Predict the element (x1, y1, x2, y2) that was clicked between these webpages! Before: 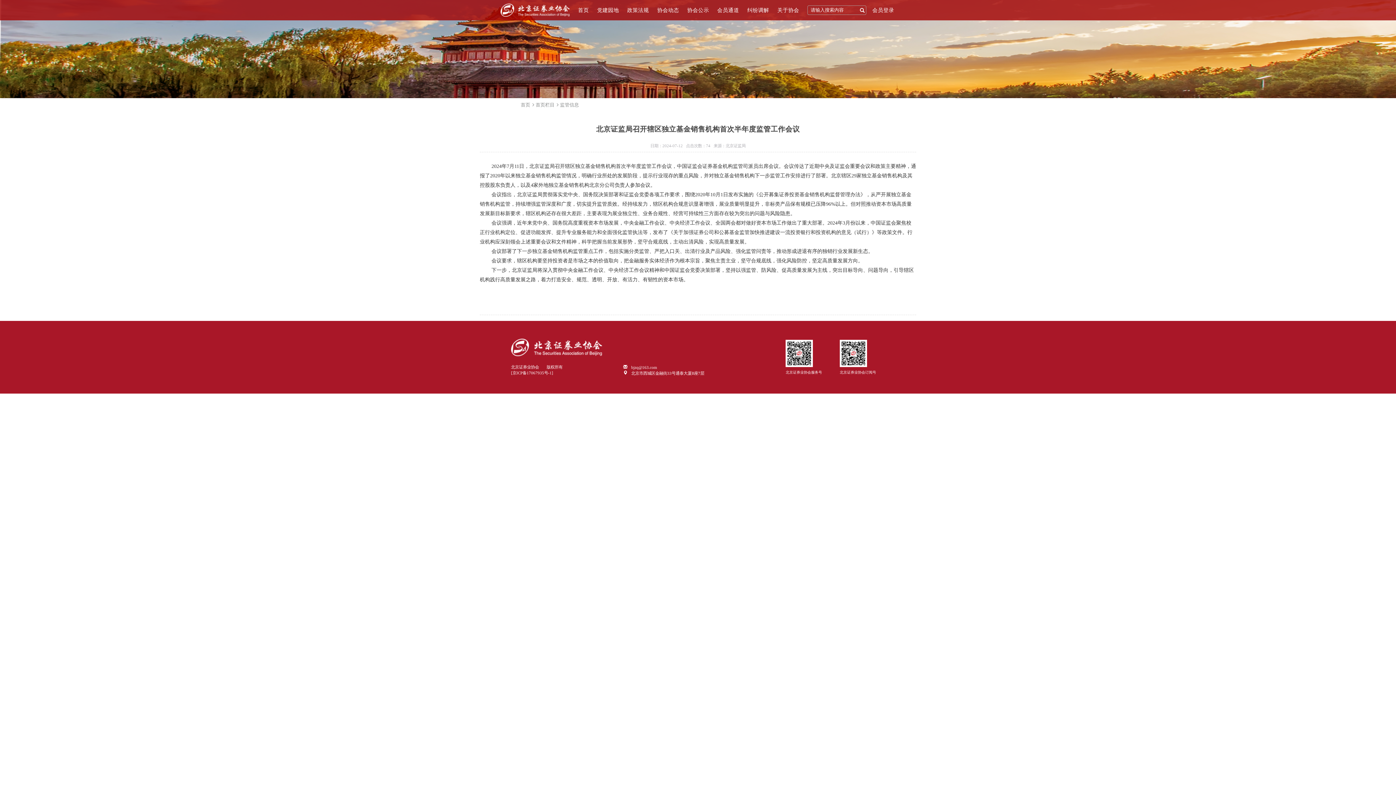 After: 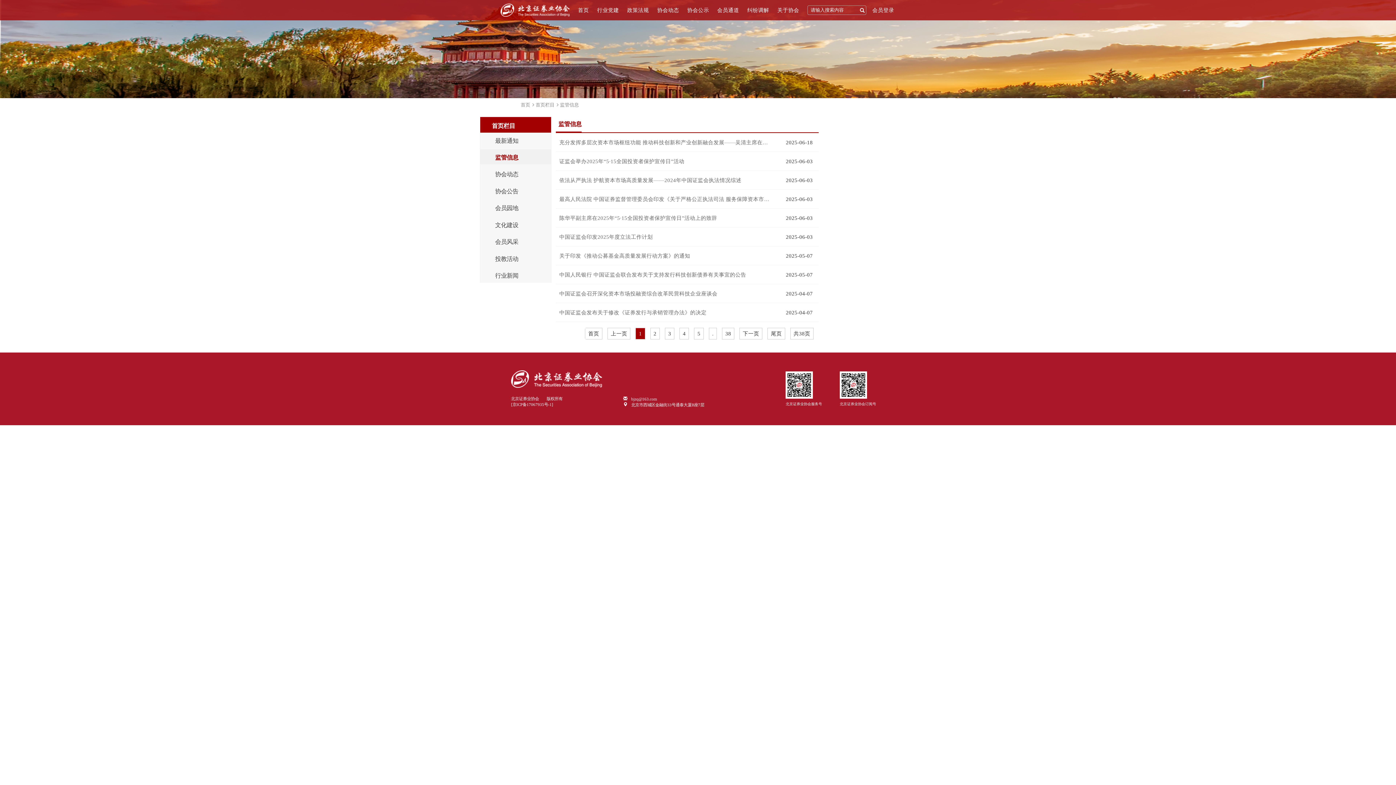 Action: bbox: (560, 102, 579, 107) label: 监管信息